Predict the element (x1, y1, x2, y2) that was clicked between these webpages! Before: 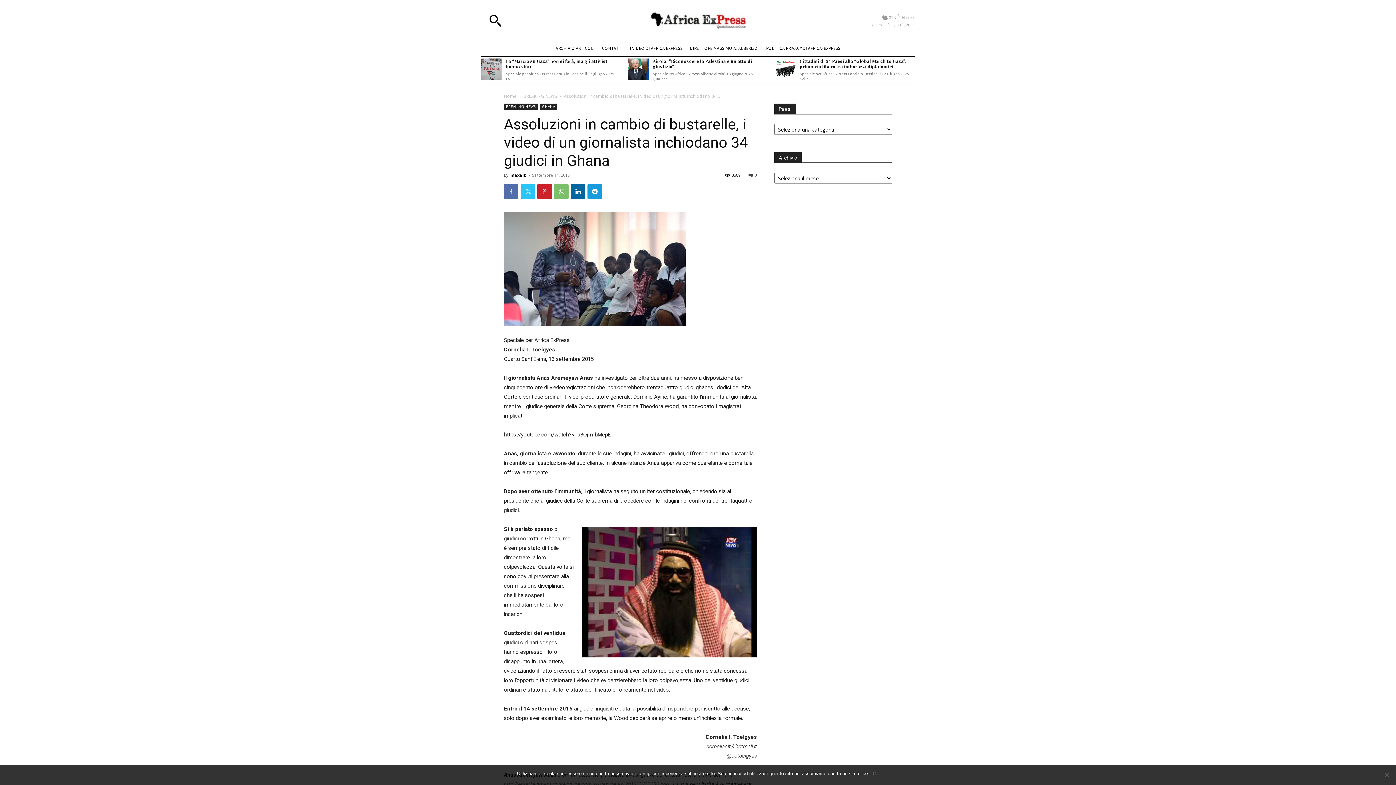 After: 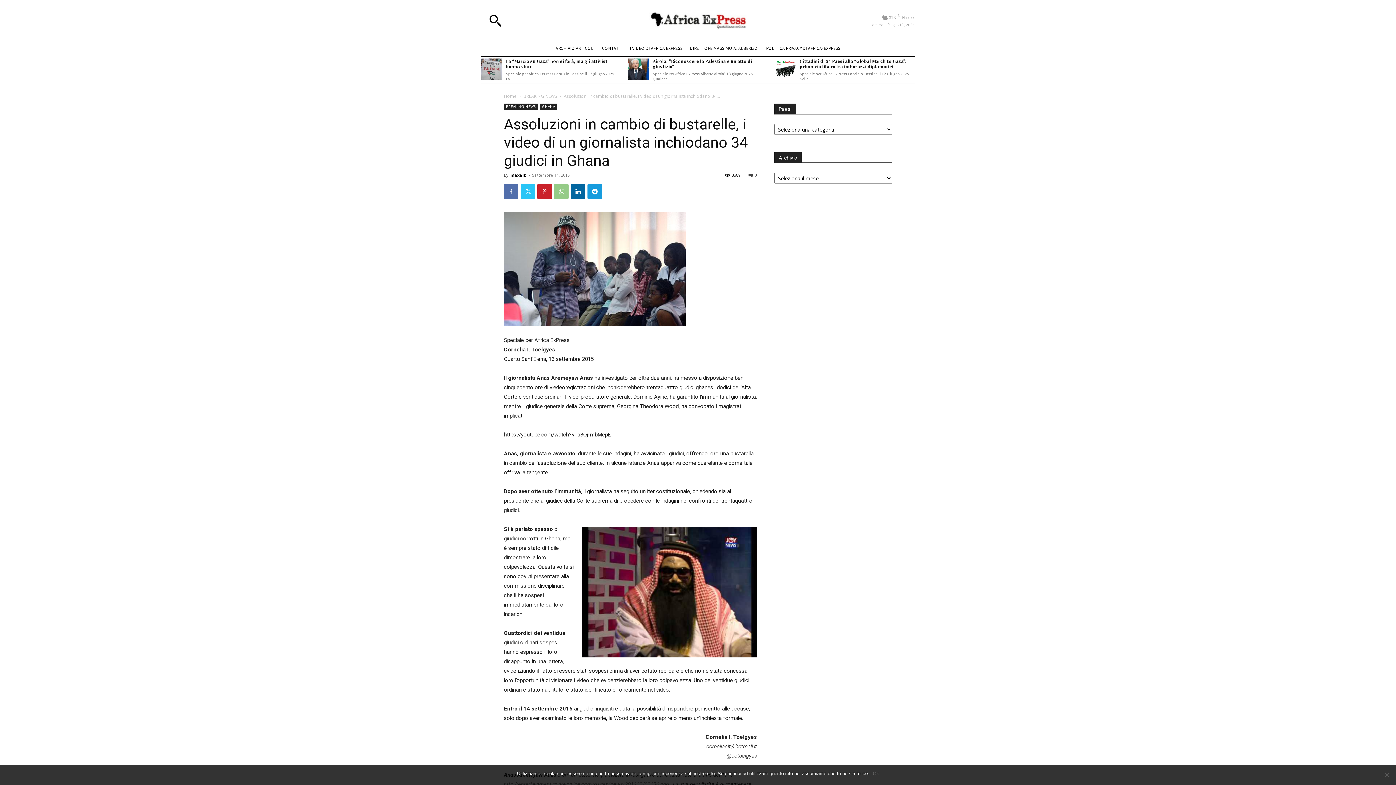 Action: bbox: (554, 184, 568, 198)